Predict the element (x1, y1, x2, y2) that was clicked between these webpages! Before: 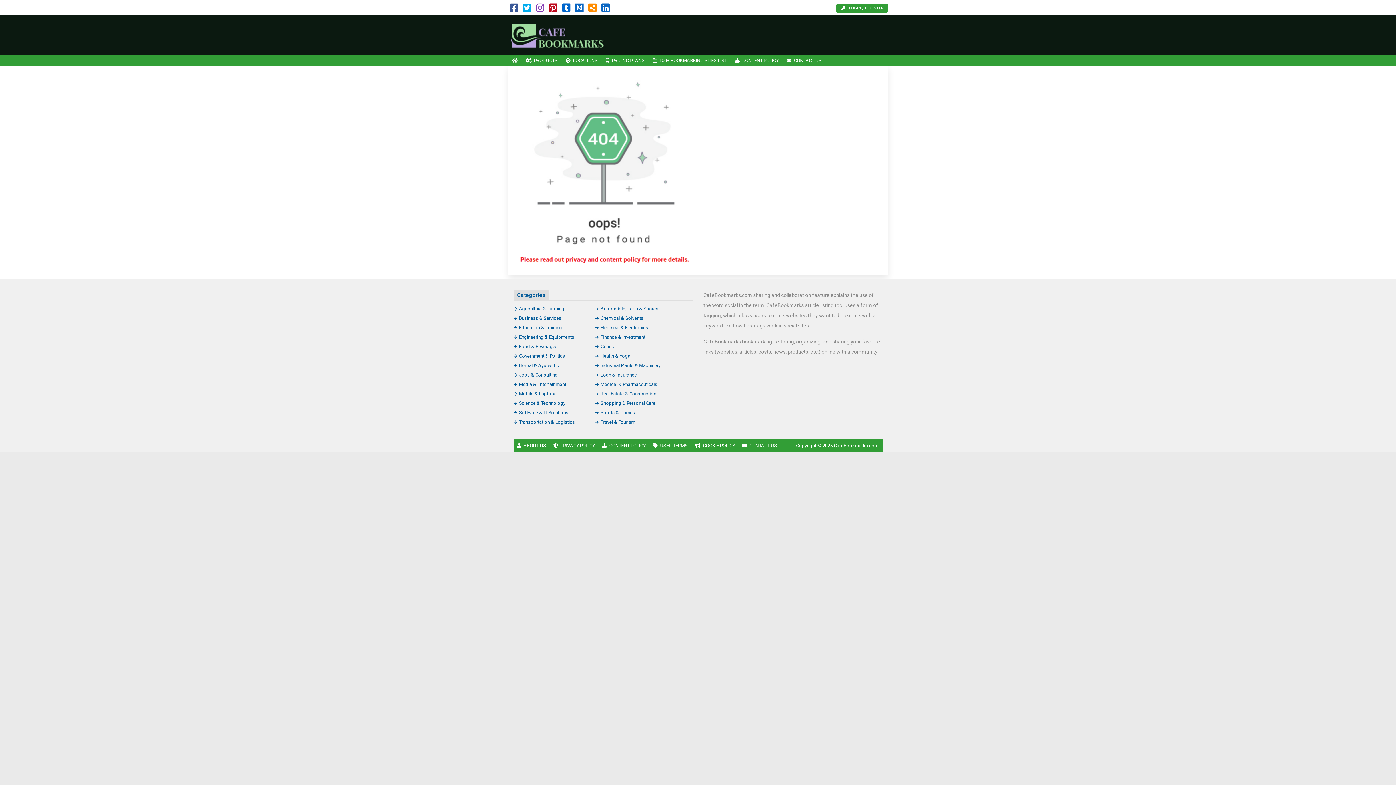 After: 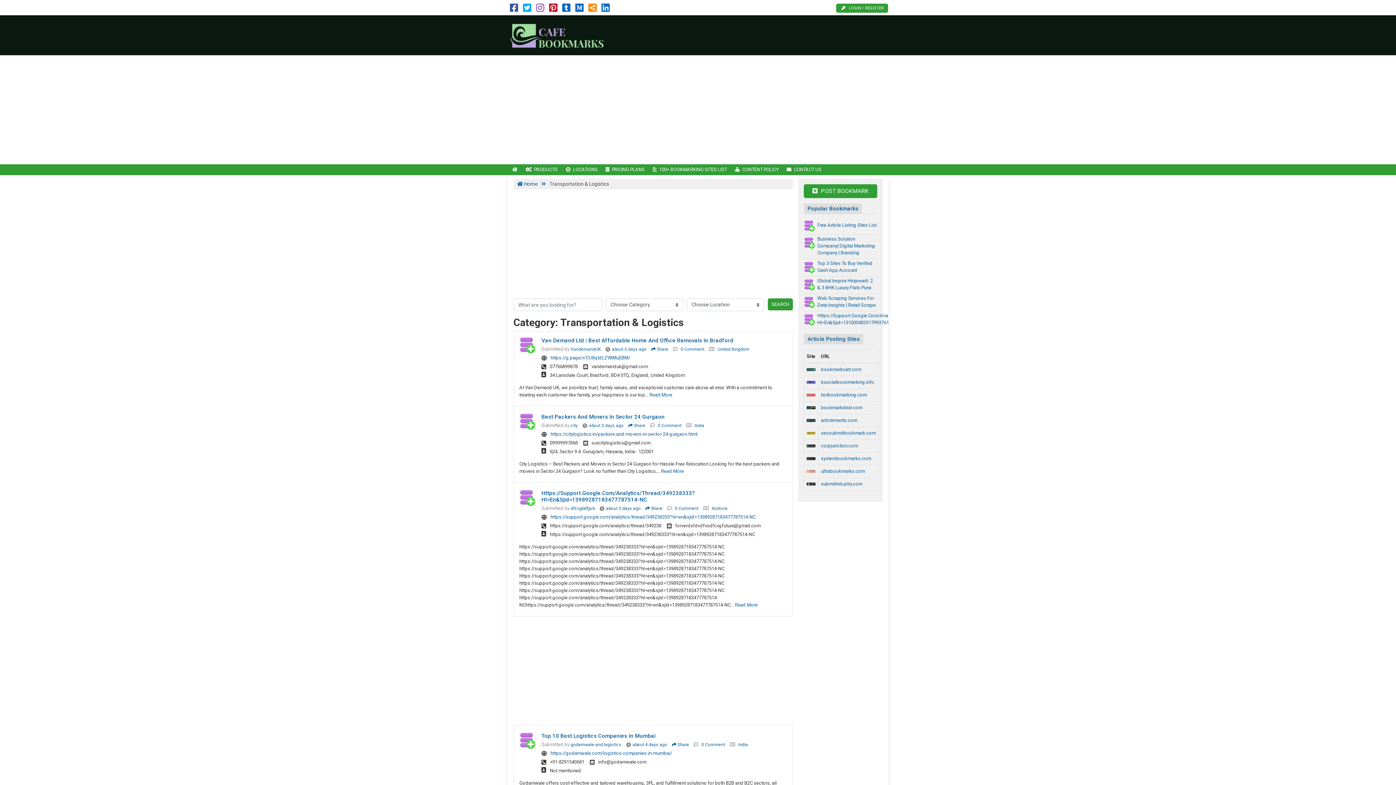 Action: label: Transportation & Logistics bbox: (513, 419, 575, 425)